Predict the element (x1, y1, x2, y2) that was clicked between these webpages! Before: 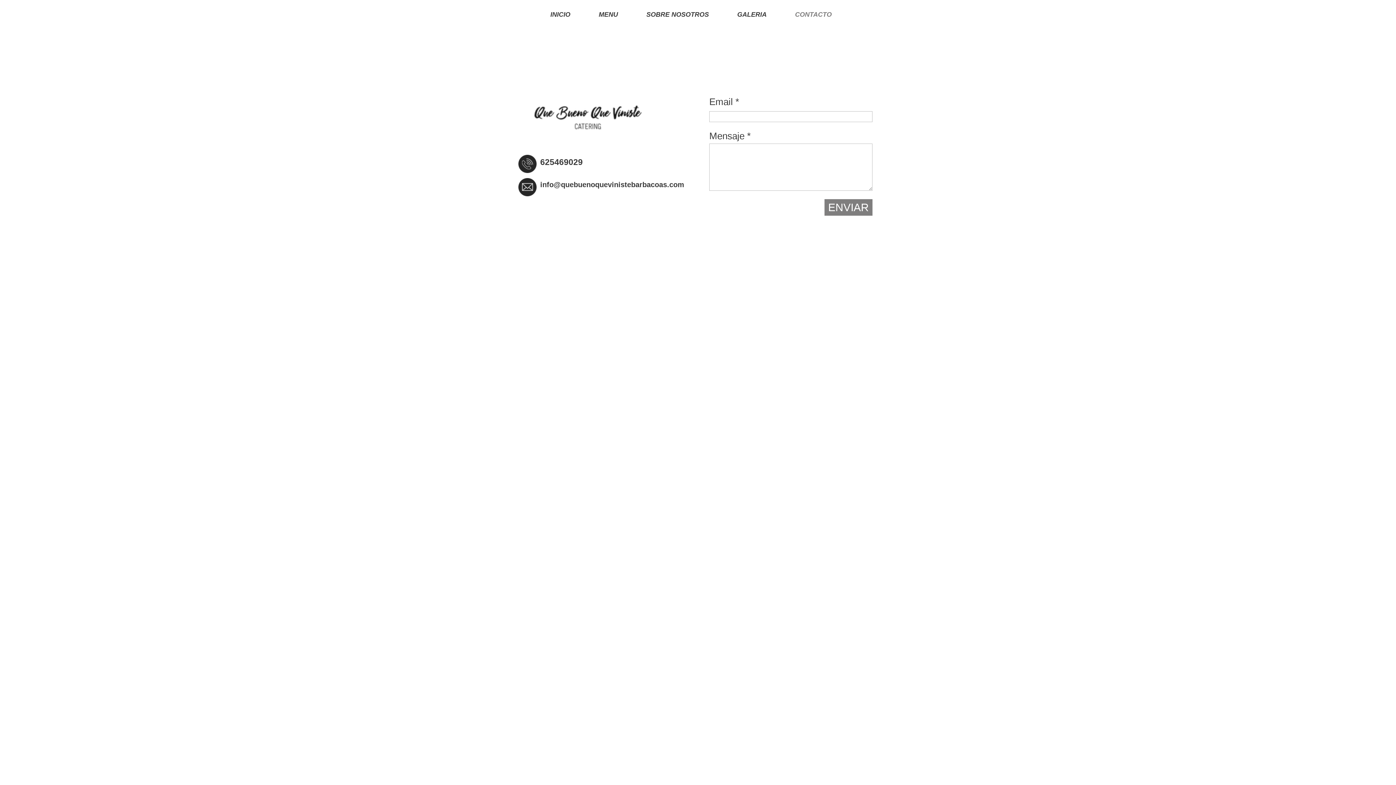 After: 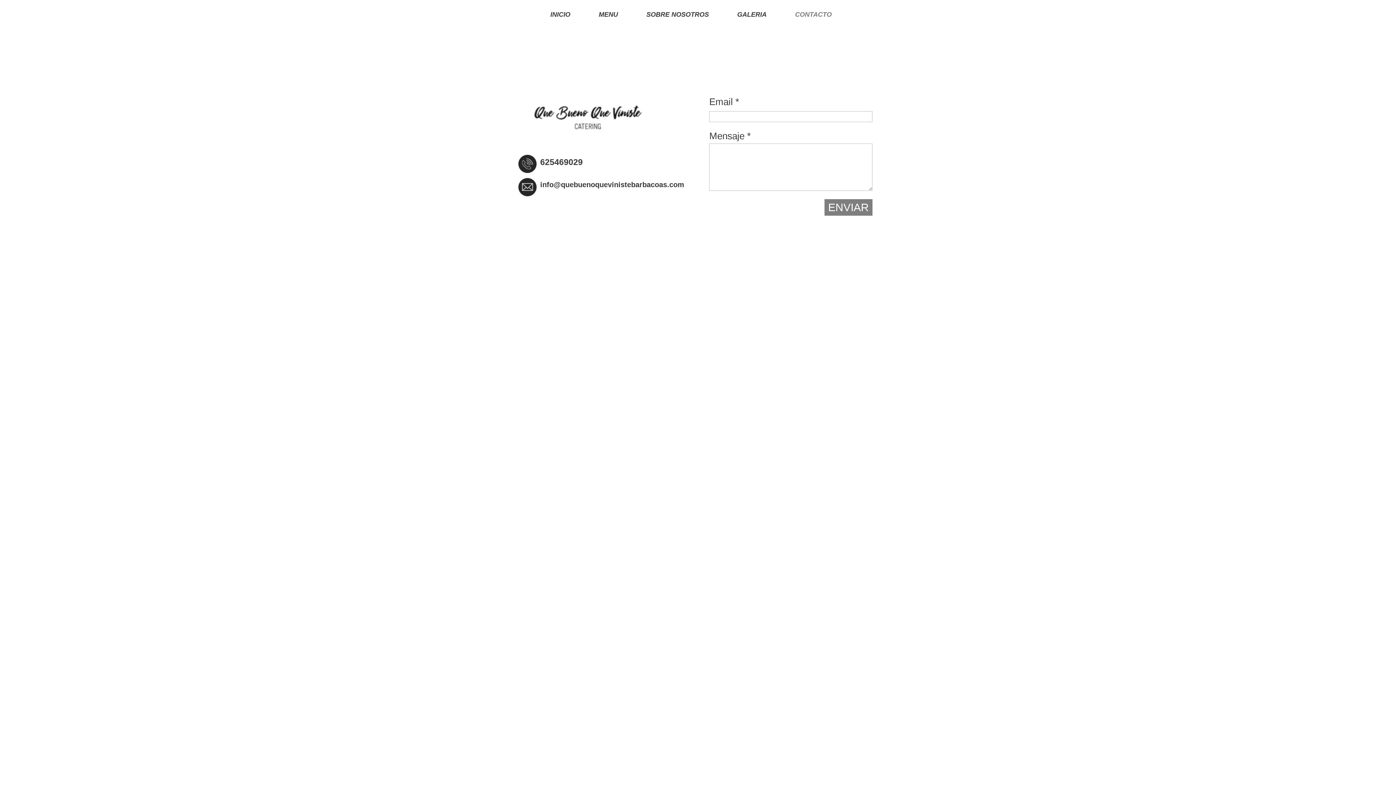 Action: bbox: (788, 4, 853, 25) label: CONTACTO